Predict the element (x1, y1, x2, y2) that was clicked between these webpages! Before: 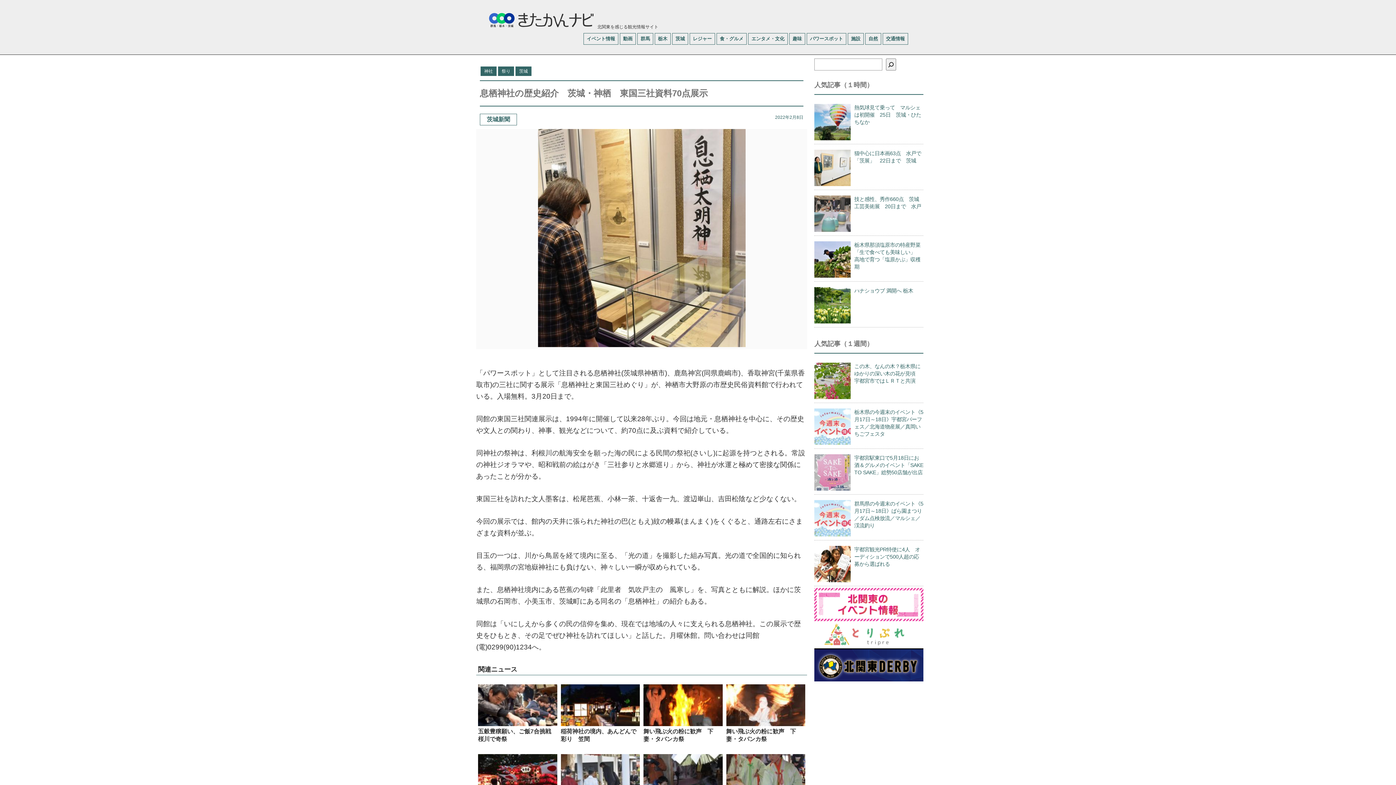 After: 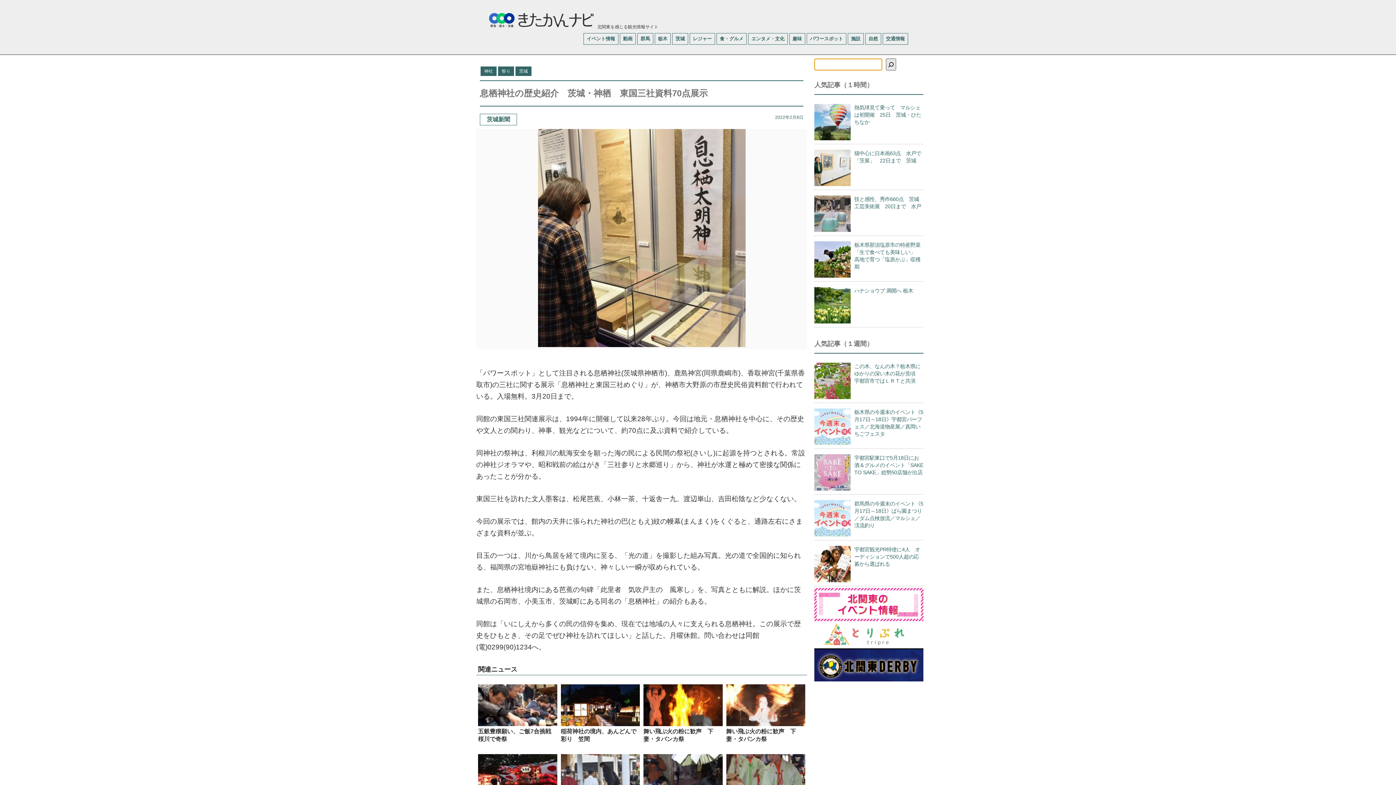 Action: label: 検索 bbox: (886, 58, 896, 70)